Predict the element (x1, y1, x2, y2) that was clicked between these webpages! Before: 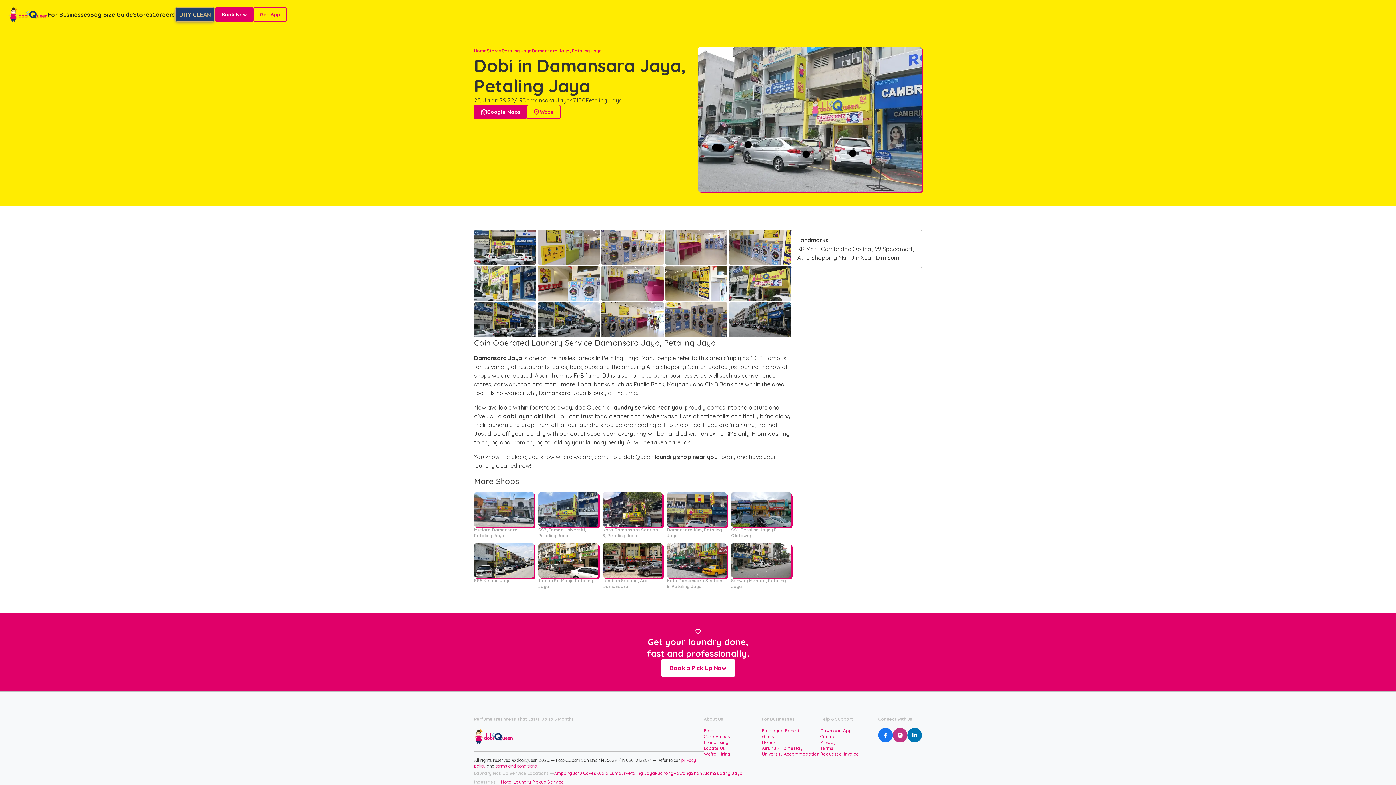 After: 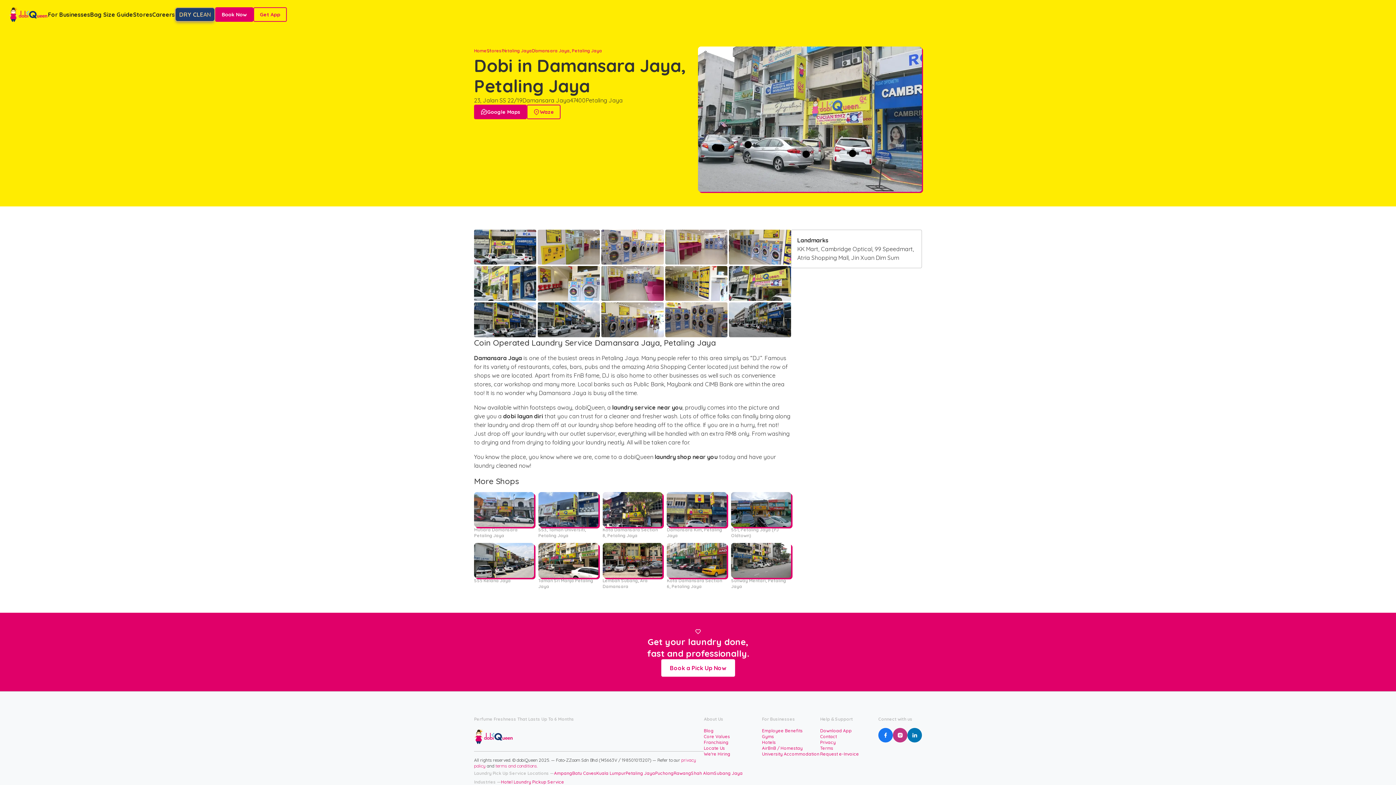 Action: label: open lightbox bbox: (729, 302, 791, 337)